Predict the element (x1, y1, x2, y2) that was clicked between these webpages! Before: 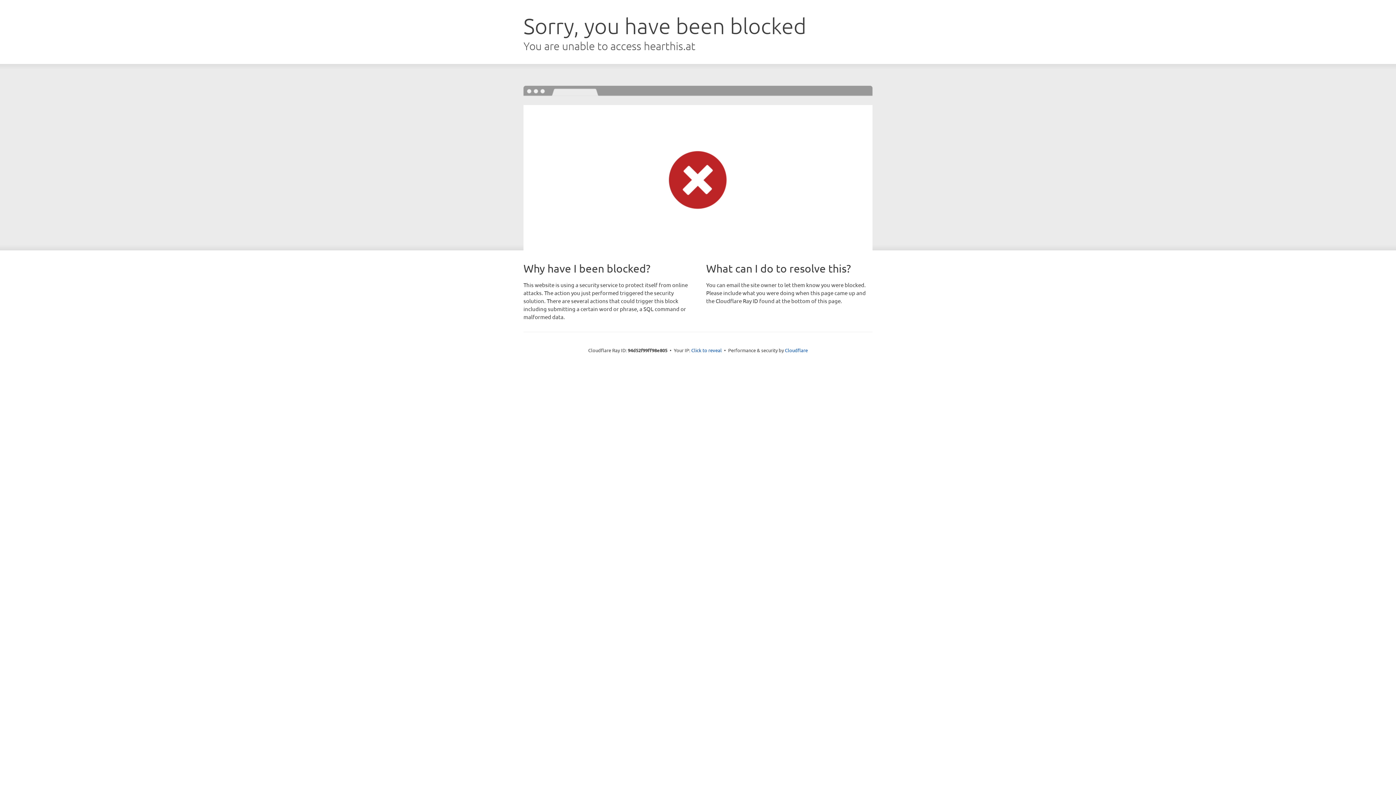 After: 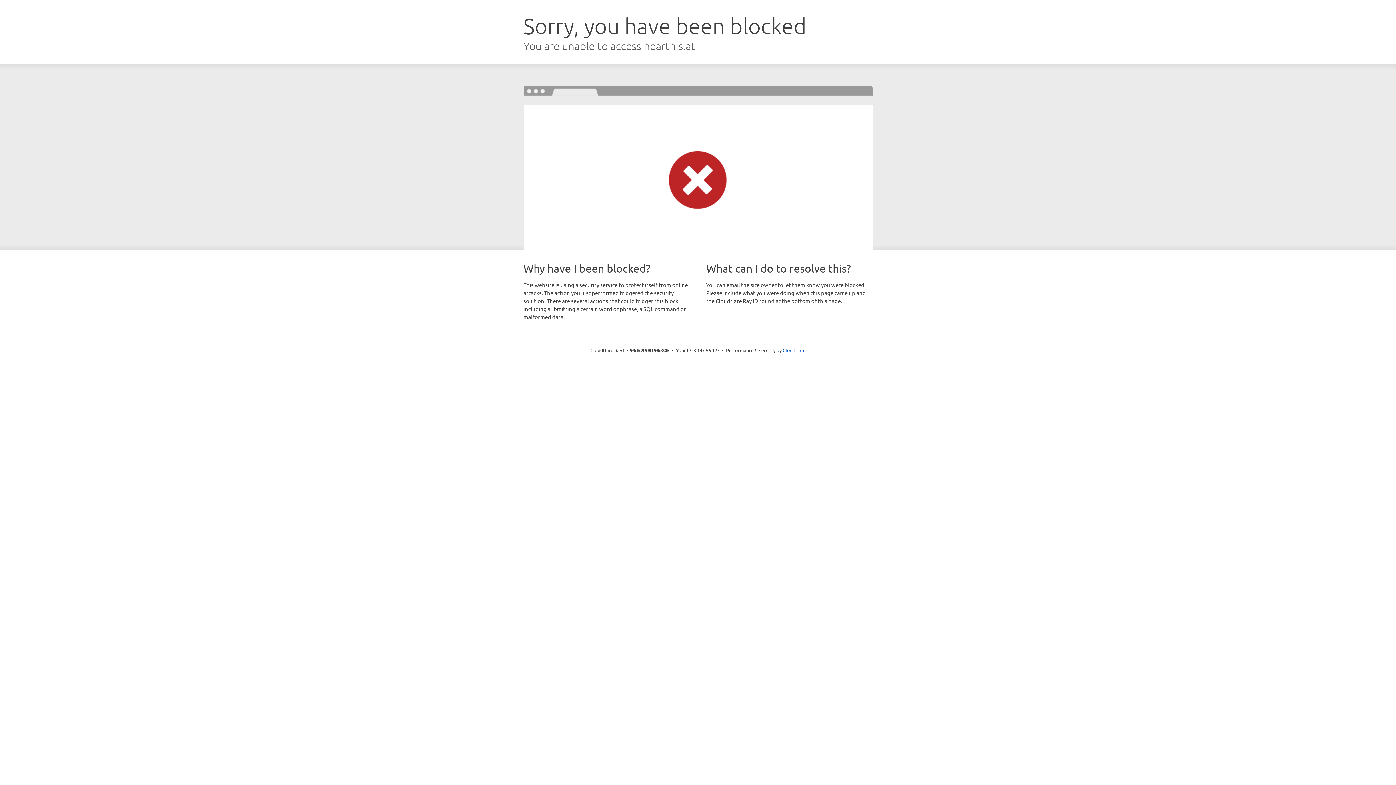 Action: label: Click to reveal bbox: (691, 346, 722, 353)